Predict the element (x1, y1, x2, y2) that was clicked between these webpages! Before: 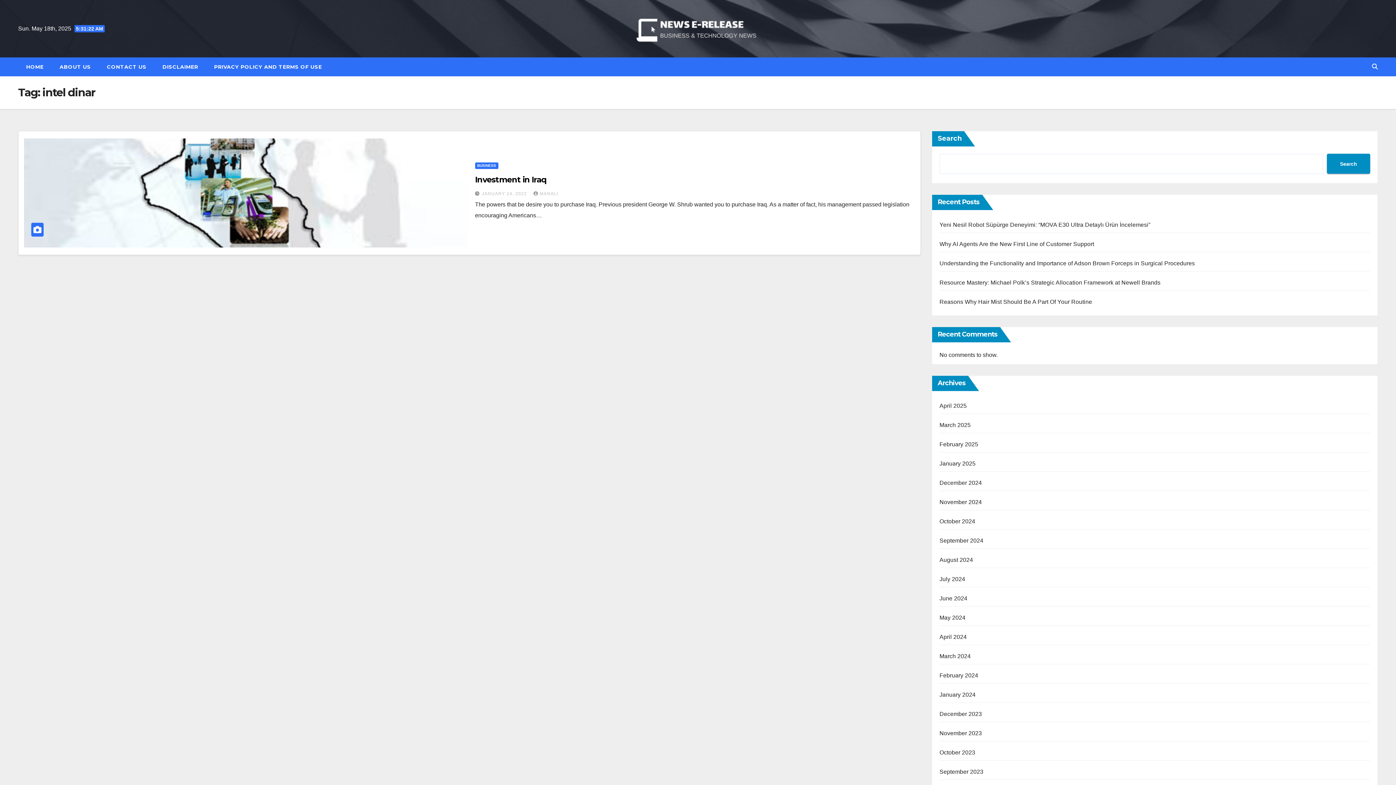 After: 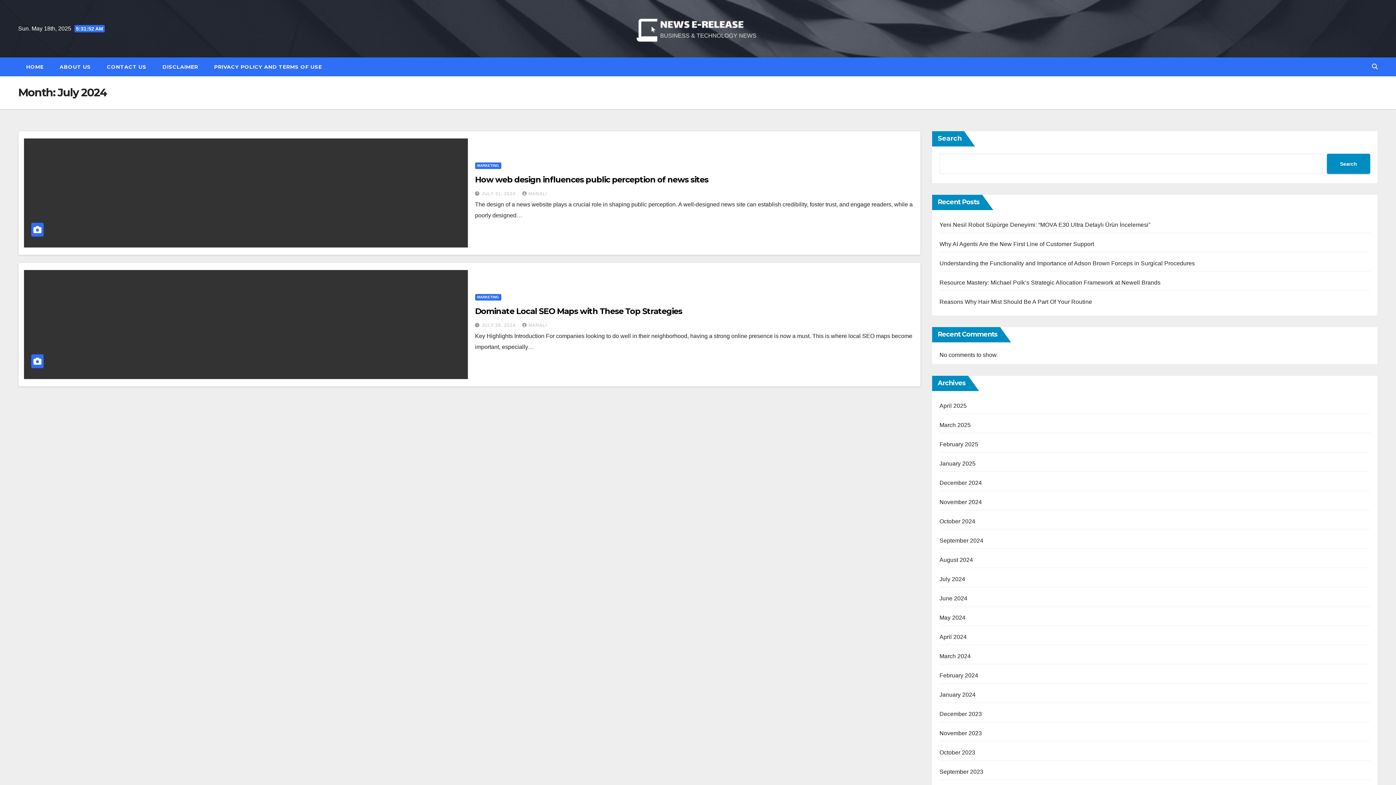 Action: label: July 2024 bbox: (939, 576, 965, 582)